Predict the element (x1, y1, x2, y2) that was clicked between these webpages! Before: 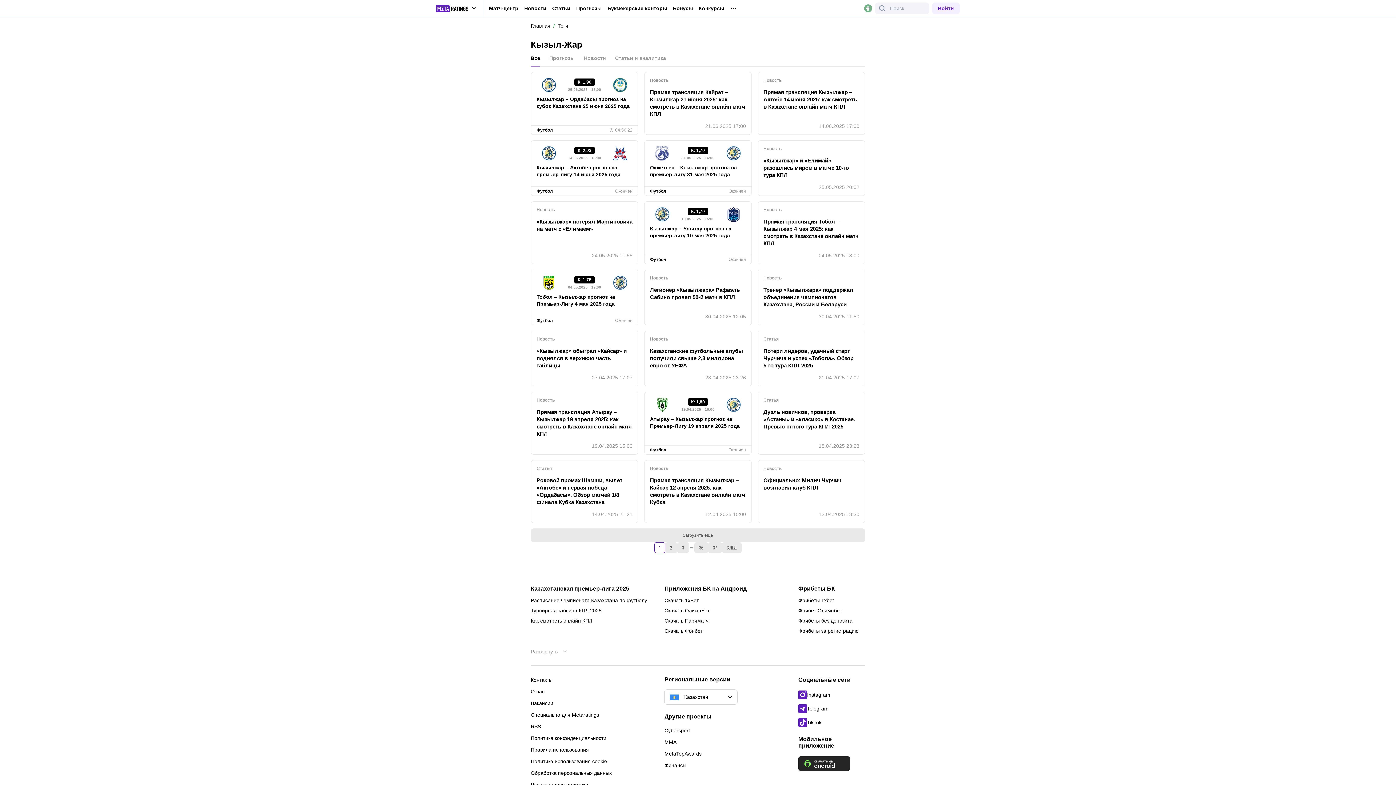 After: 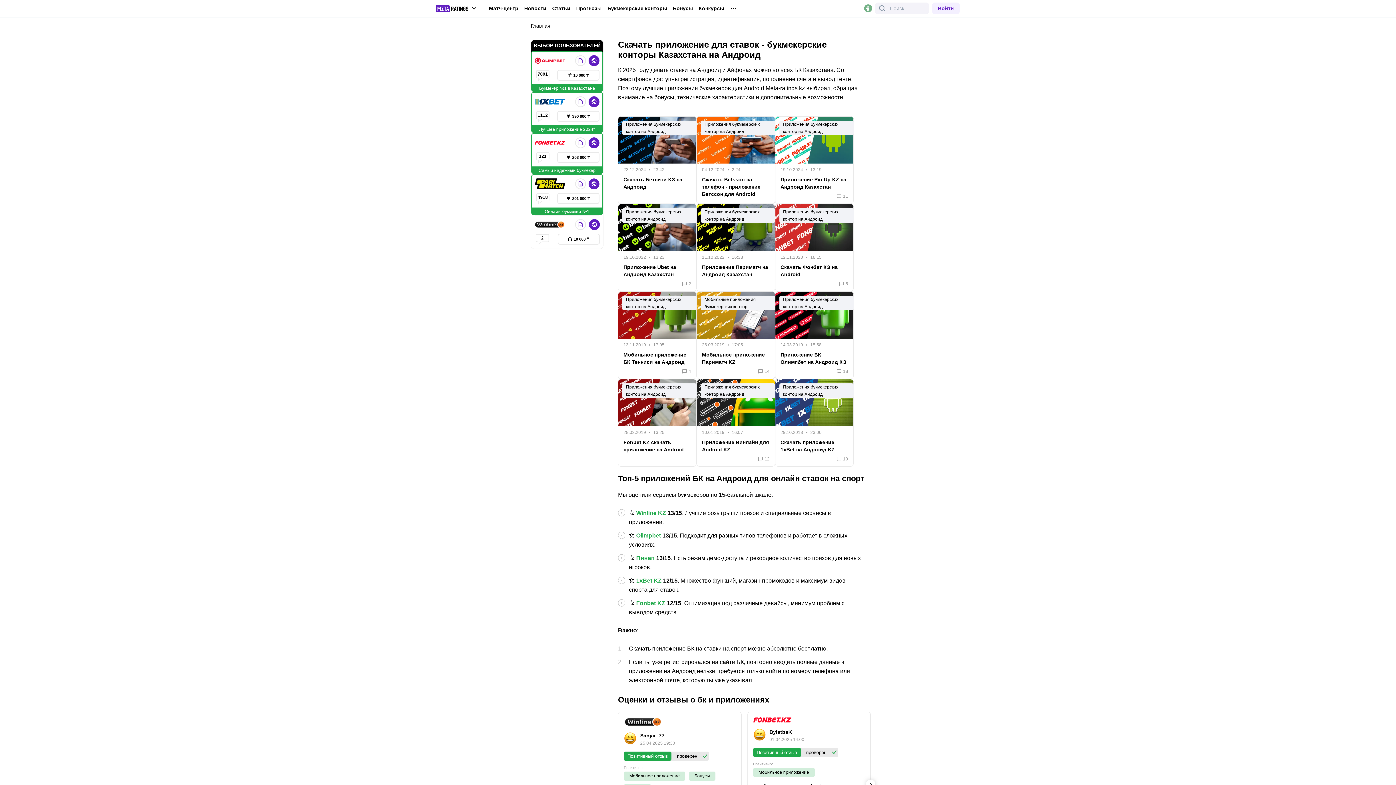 Action: label: Приложения БК на Андроид bbox: (664, 586, 746, 592)